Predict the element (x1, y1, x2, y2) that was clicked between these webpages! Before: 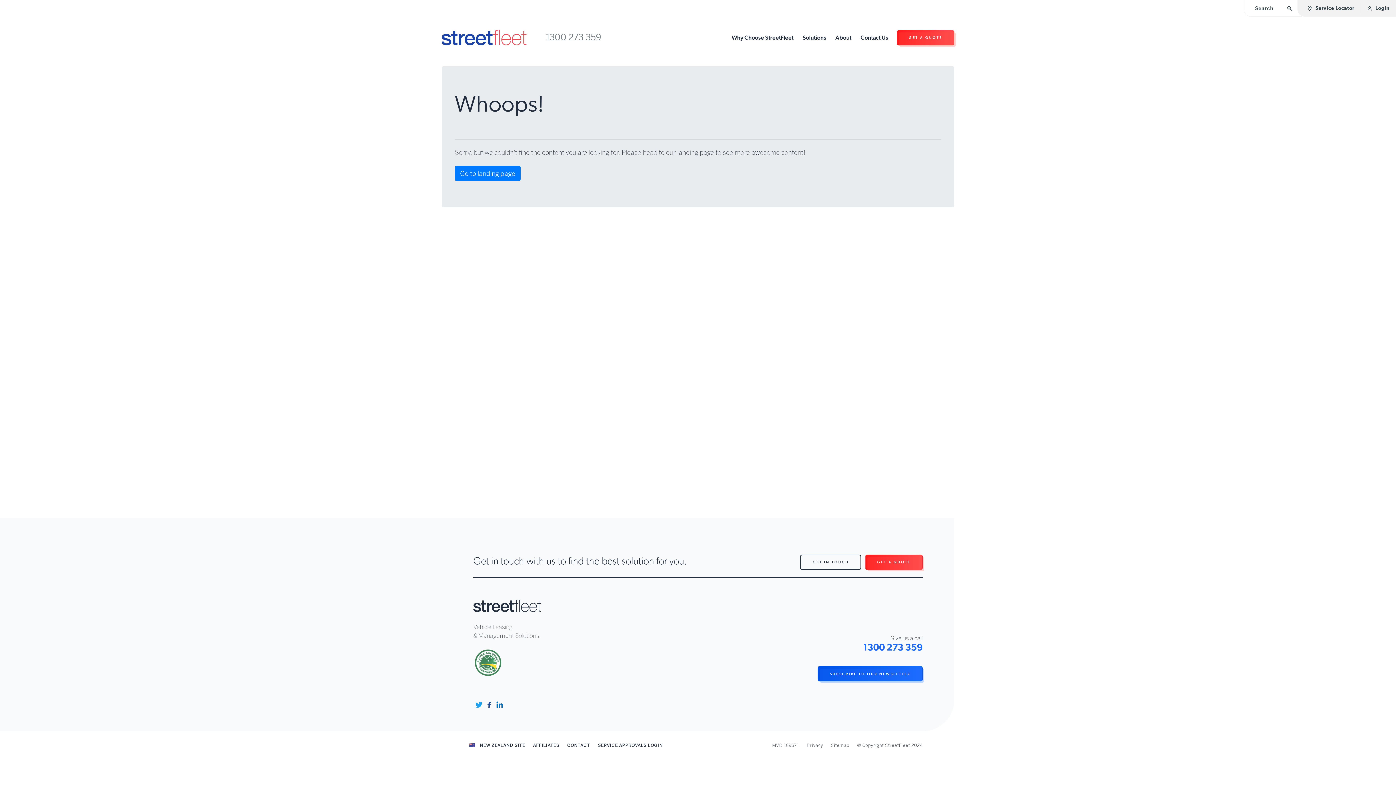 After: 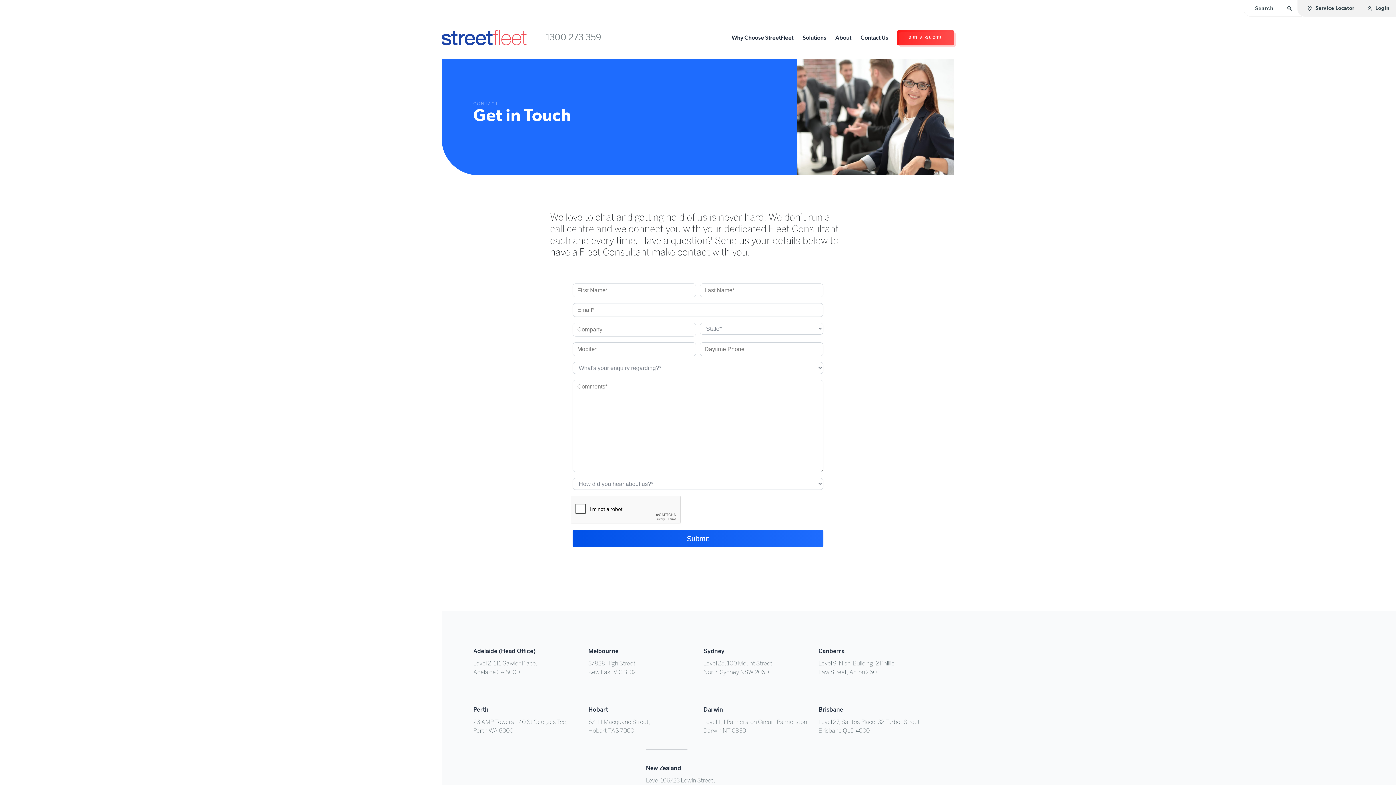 Action: bbox: (856, 16, 892, 58) label: Contact Us